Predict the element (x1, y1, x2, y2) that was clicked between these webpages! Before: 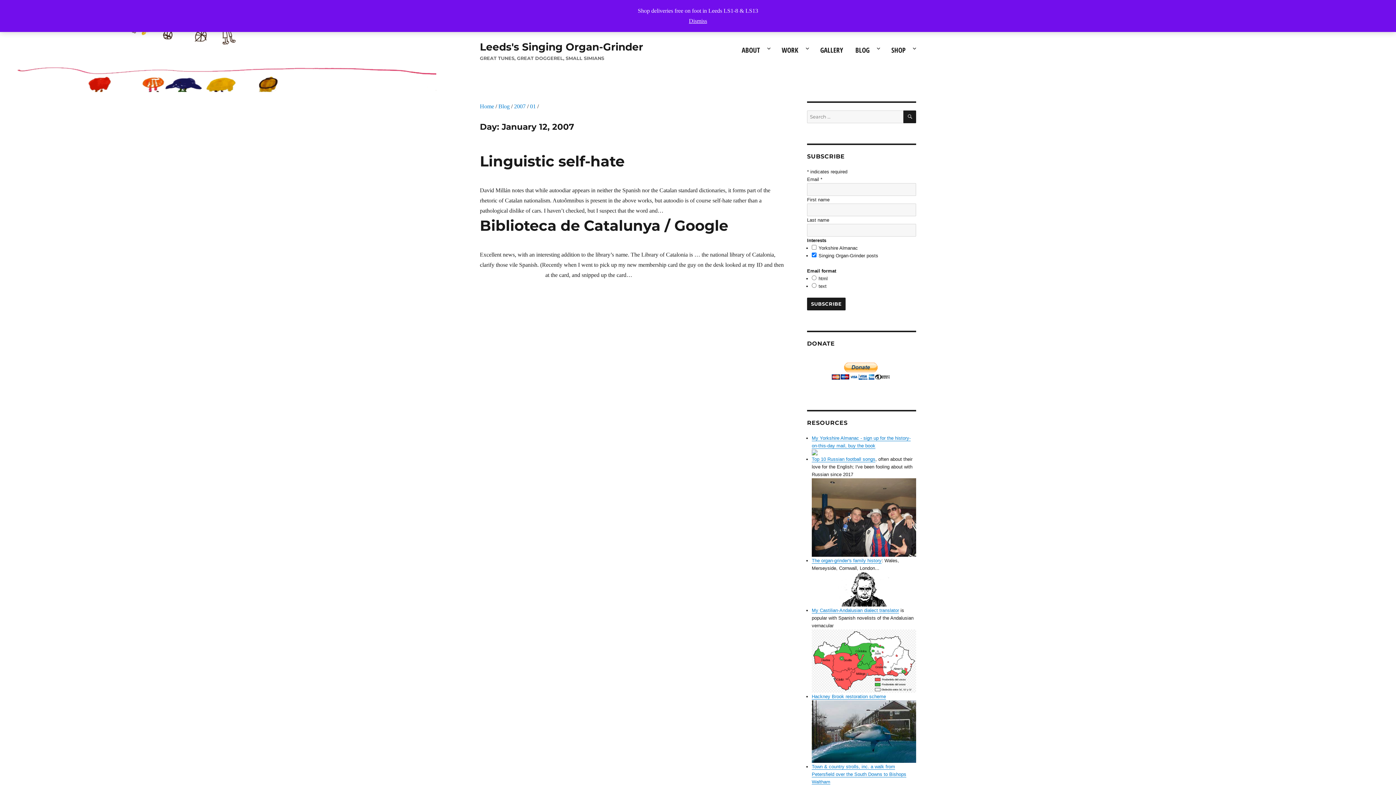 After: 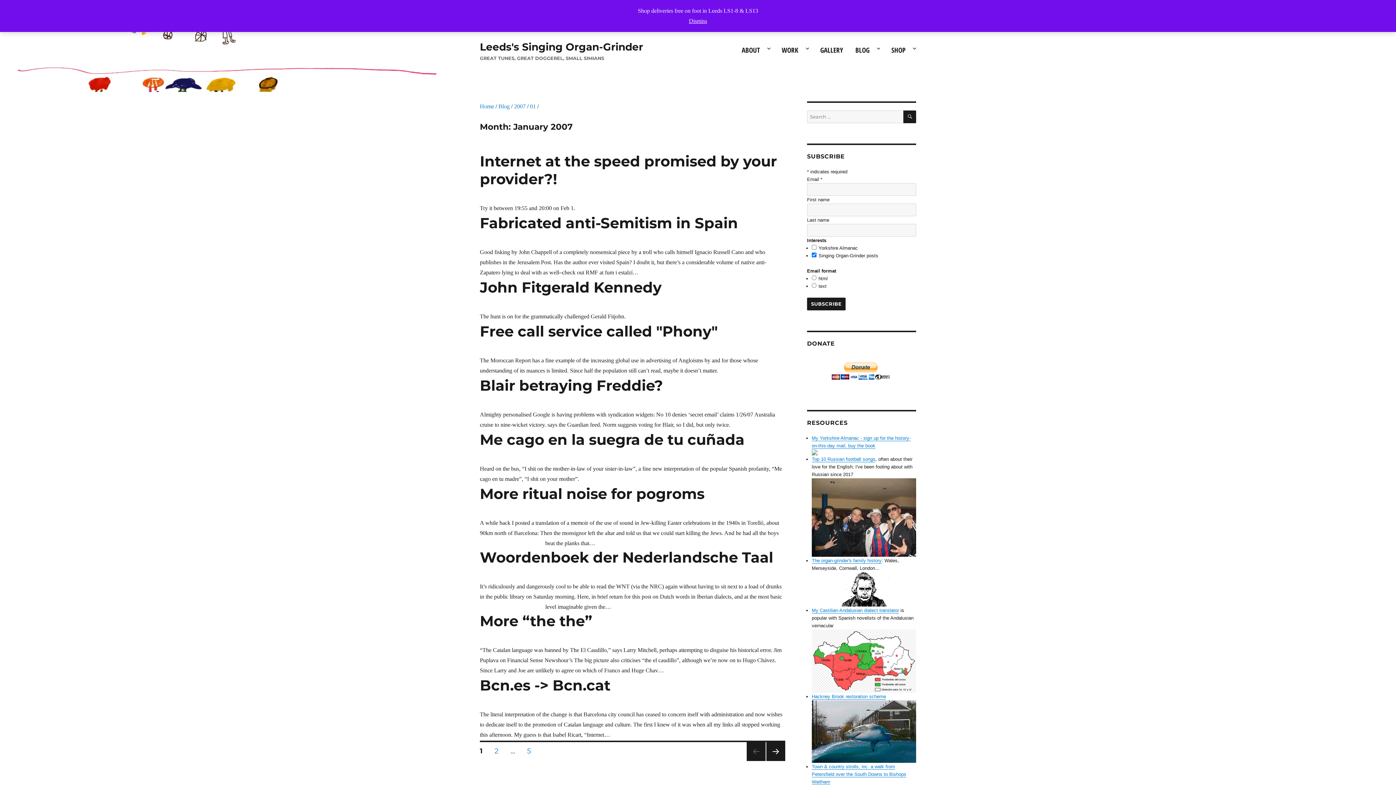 Action: label: 01 bbox: (530, 103, 536, 109)